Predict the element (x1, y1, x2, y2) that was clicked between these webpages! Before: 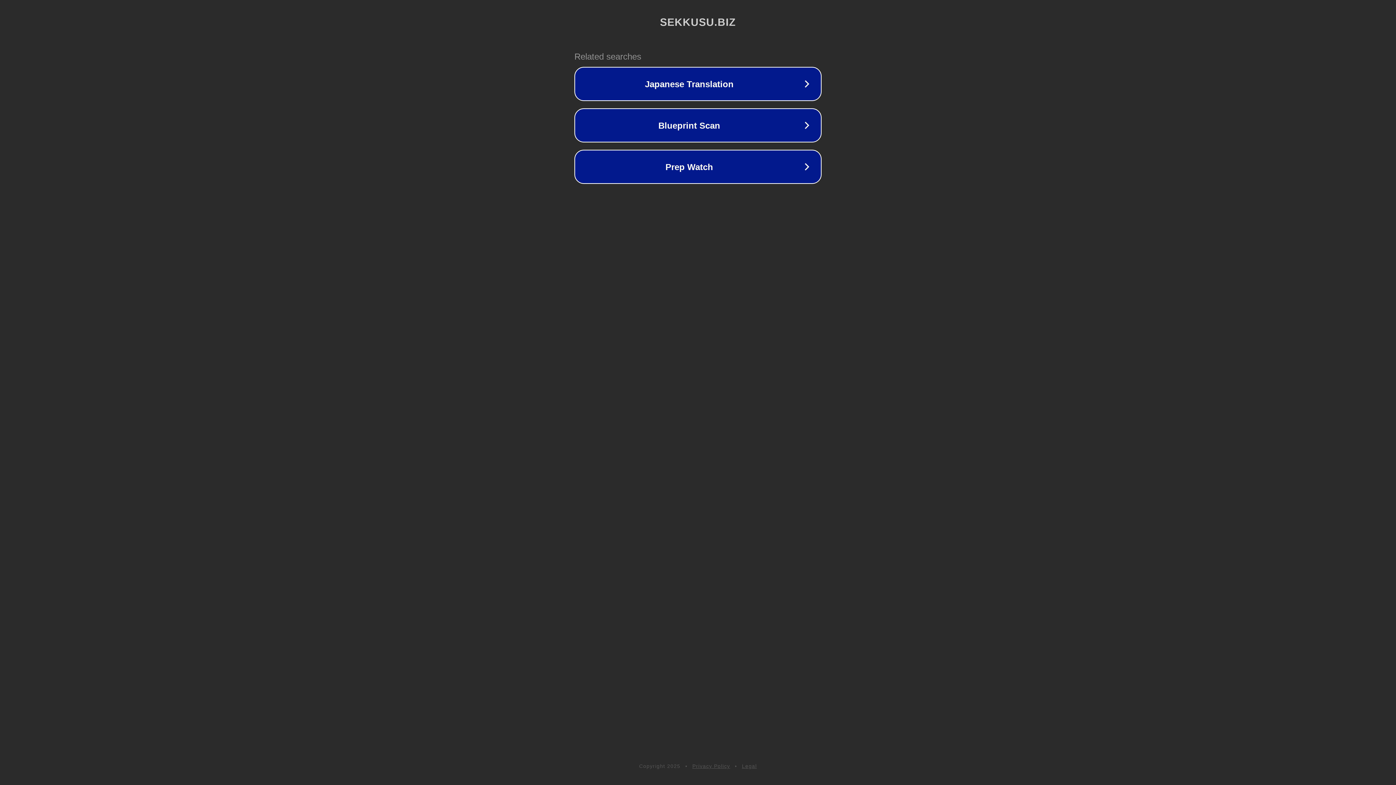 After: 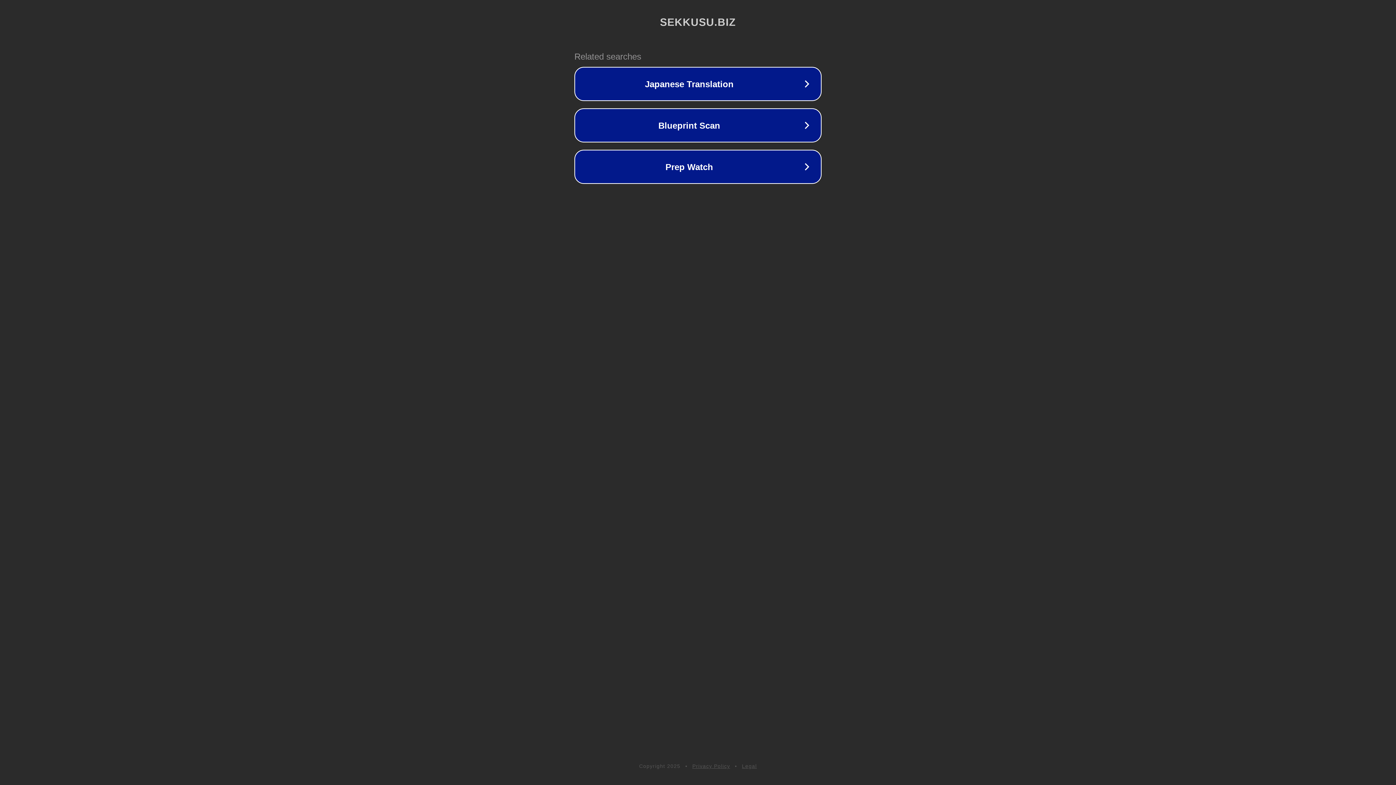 Action: label: Legal bbox: (742, 763, 757, 769)